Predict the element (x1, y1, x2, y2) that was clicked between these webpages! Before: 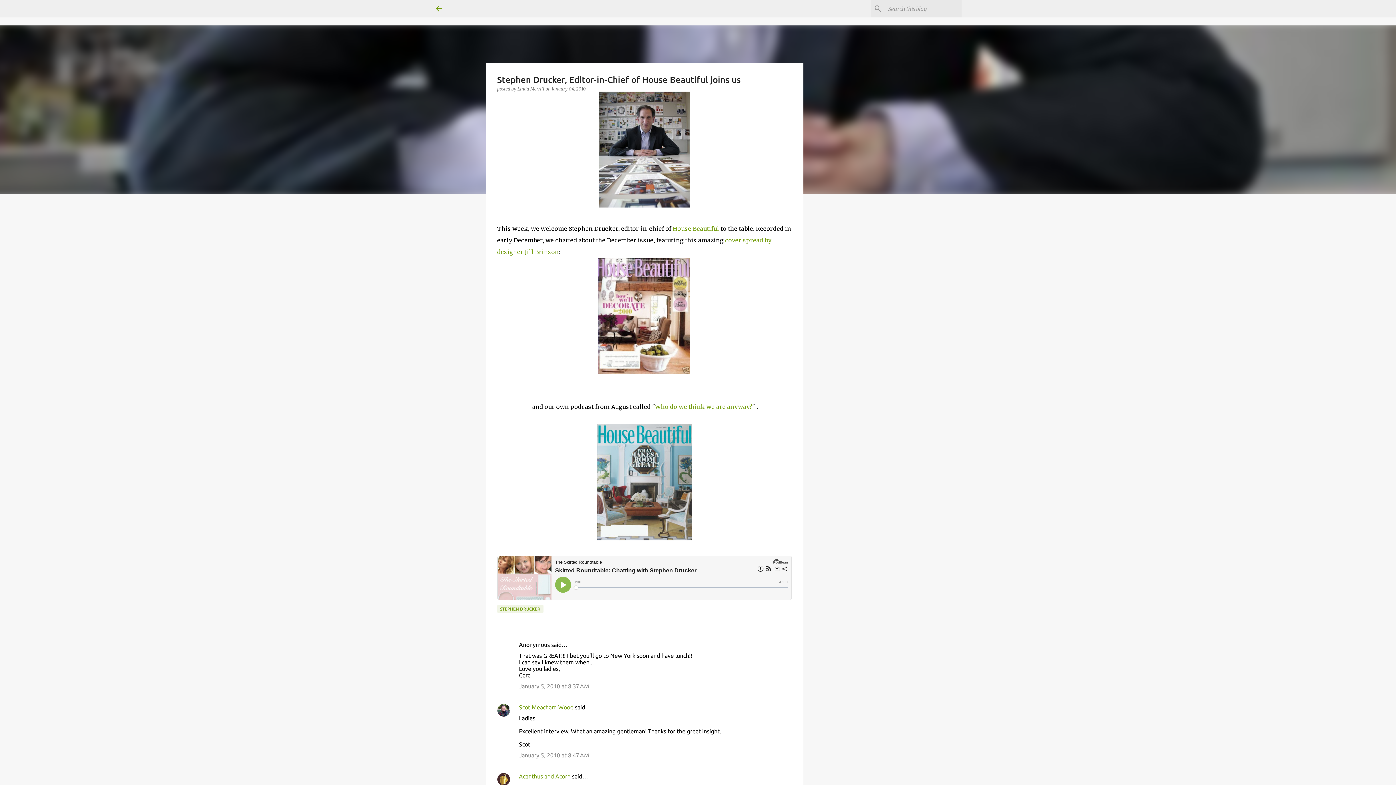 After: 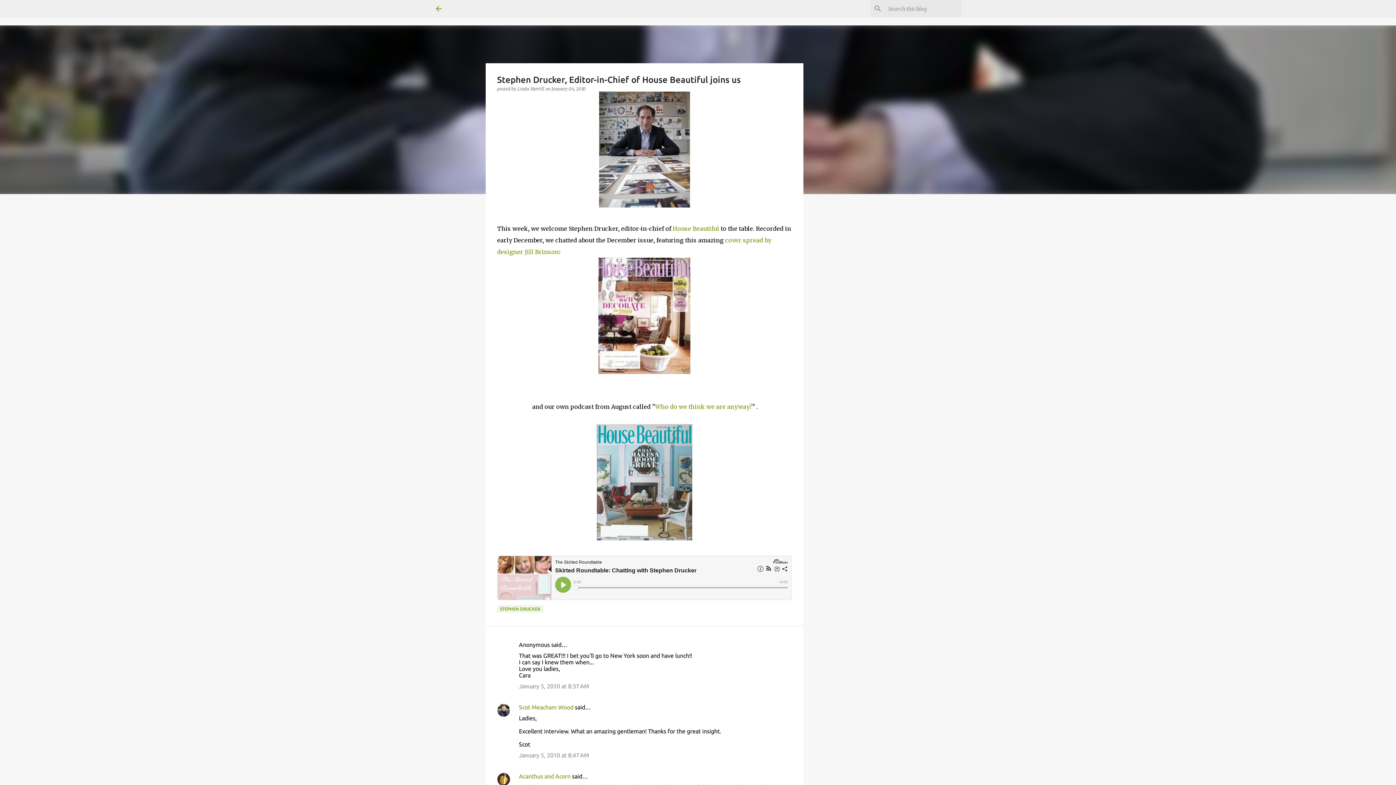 Action: bbox: (551, 86, 586, 91) label: January 04, 2010